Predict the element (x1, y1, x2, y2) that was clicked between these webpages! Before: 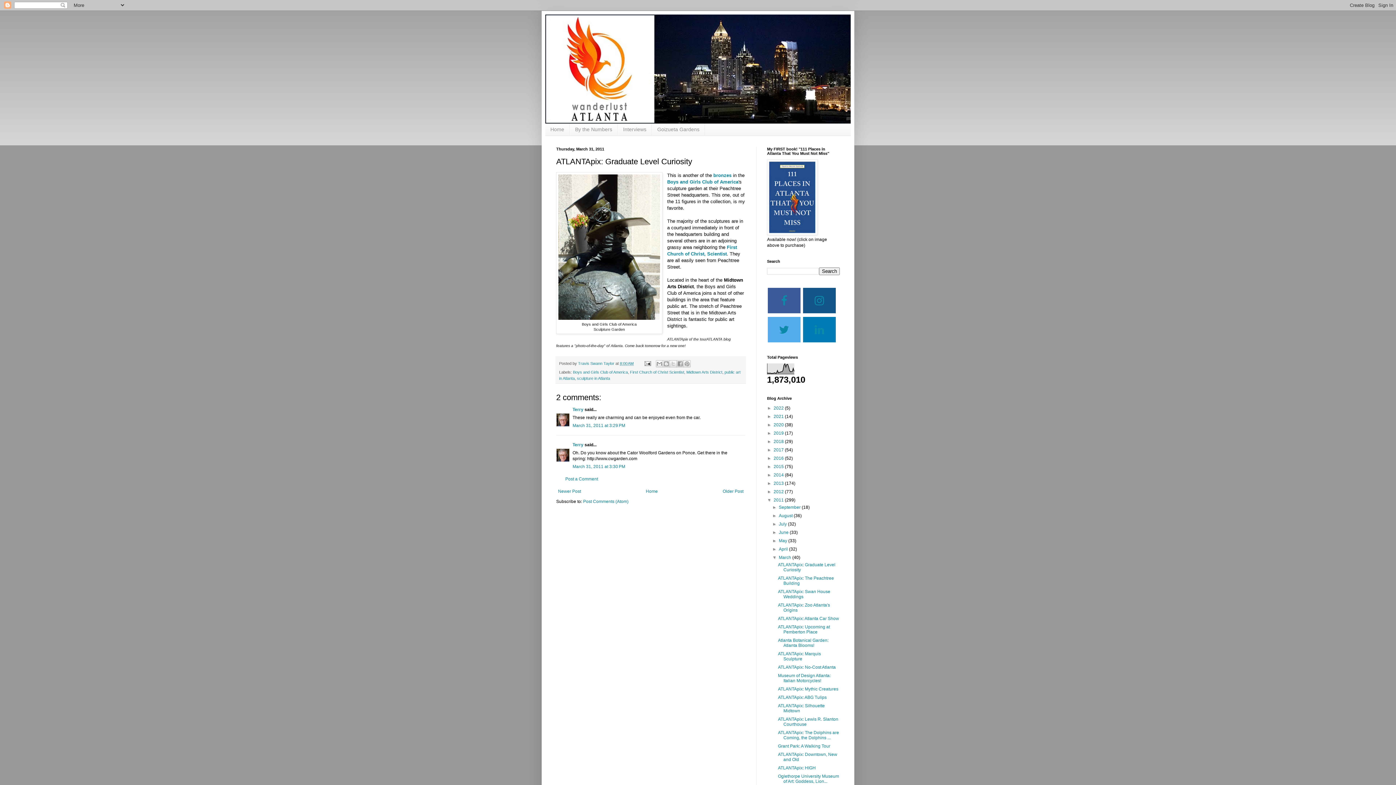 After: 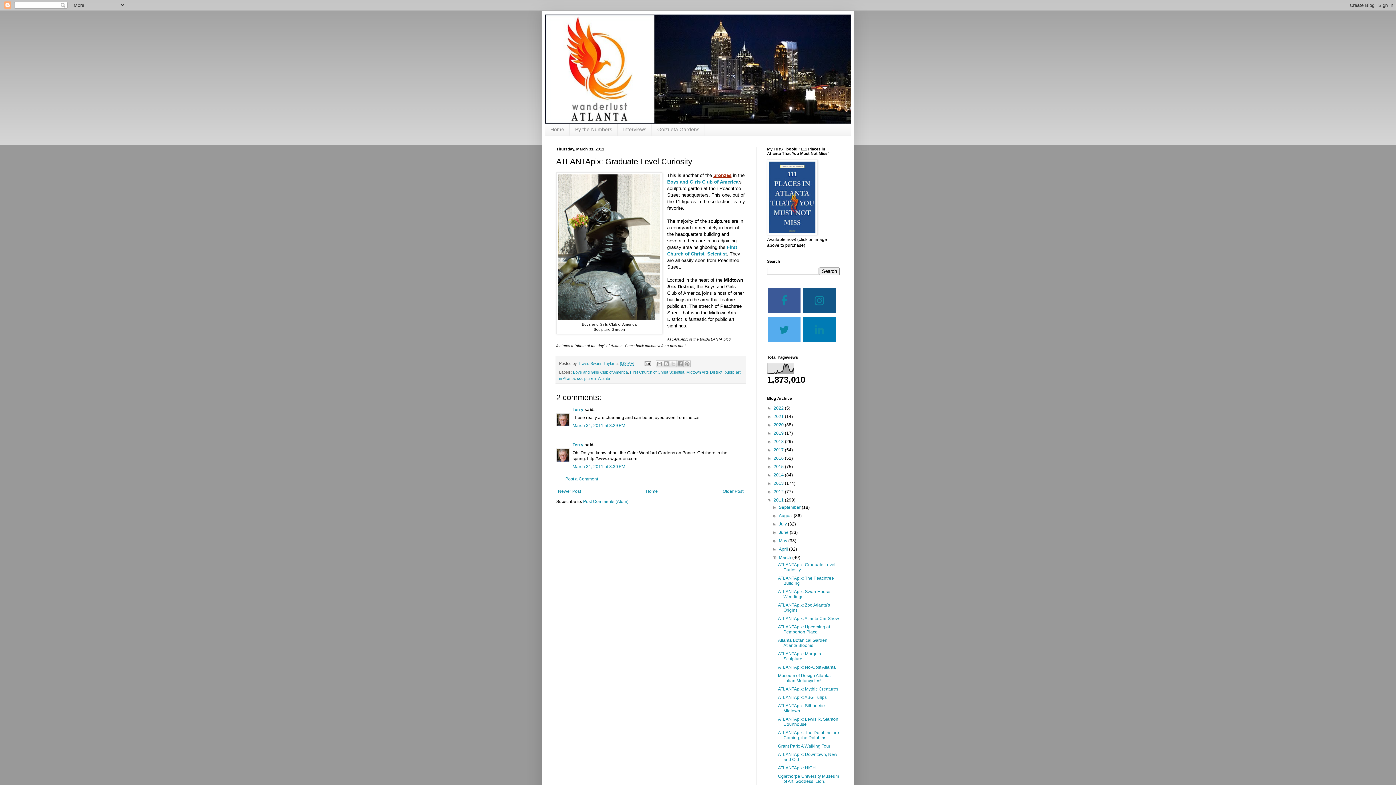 Action: label: bronzes bbox: (713, 172, 731, 178)